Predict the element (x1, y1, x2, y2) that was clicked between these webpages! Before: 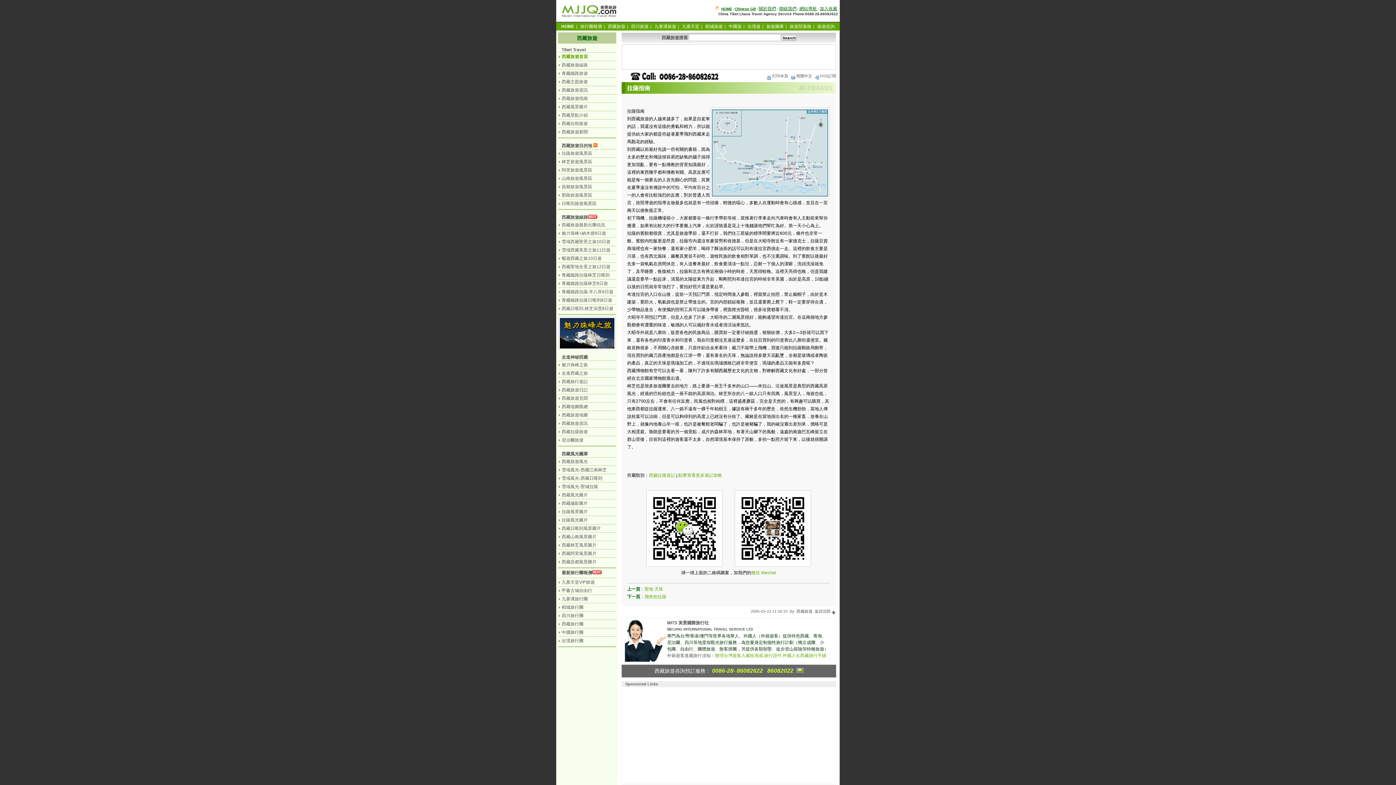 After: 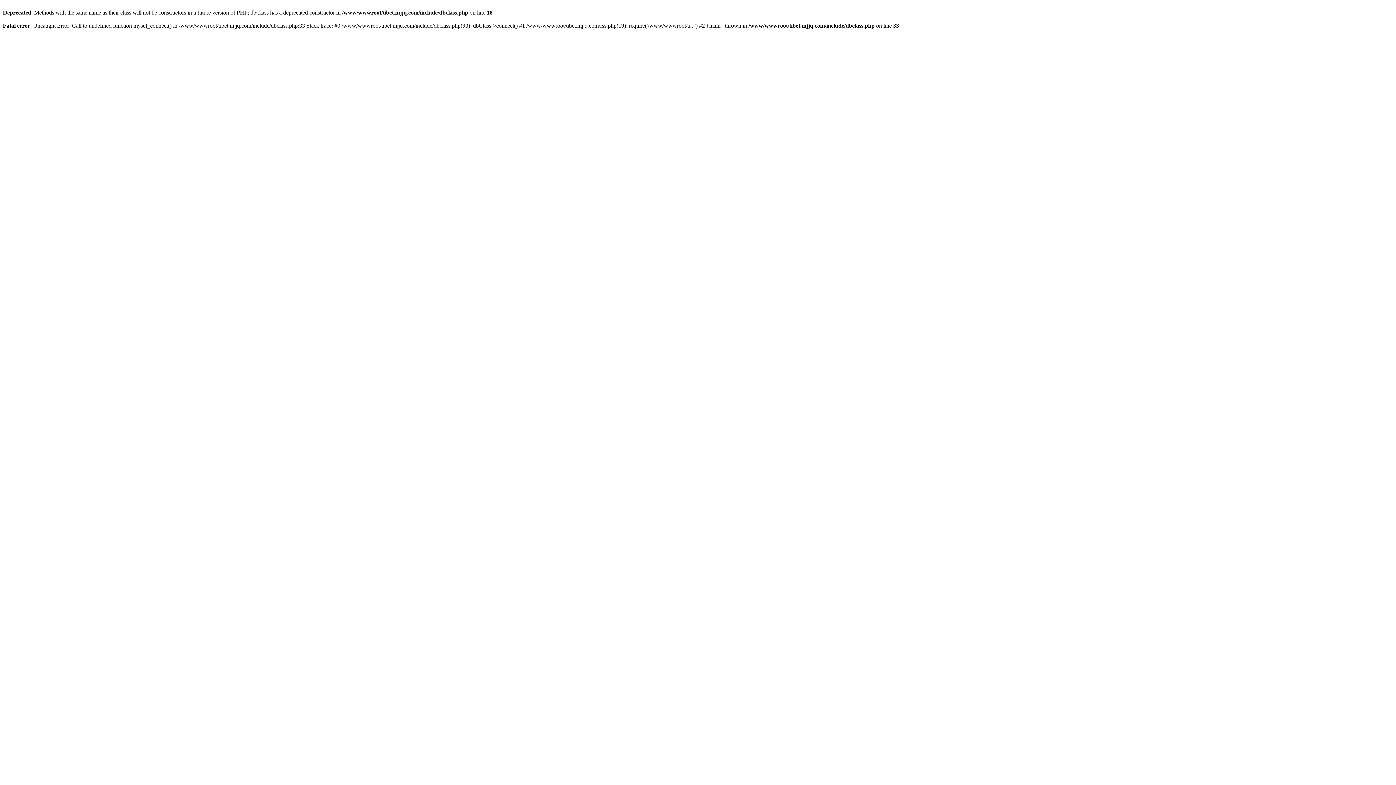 Action: label: RSS訂閱 bbox: (814, 73, 836, 78)